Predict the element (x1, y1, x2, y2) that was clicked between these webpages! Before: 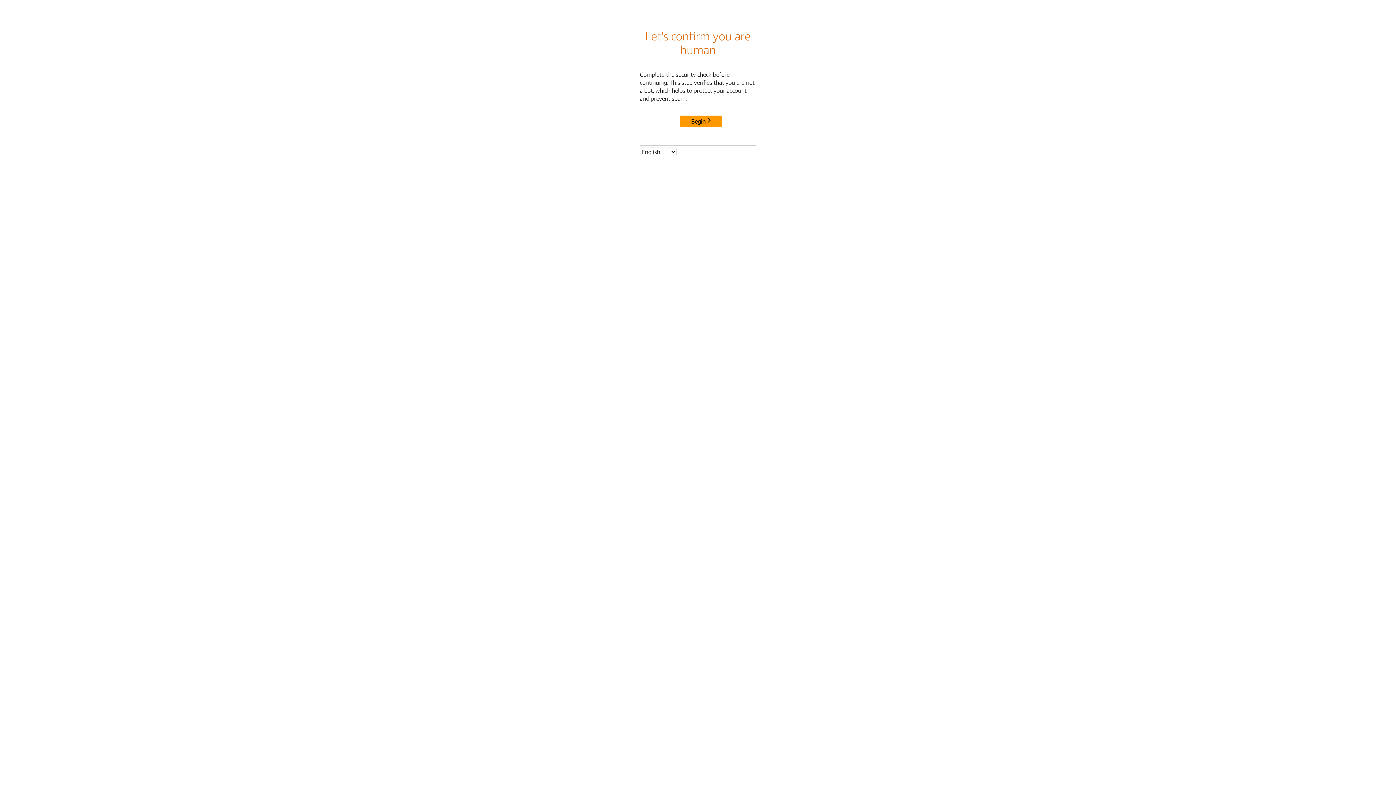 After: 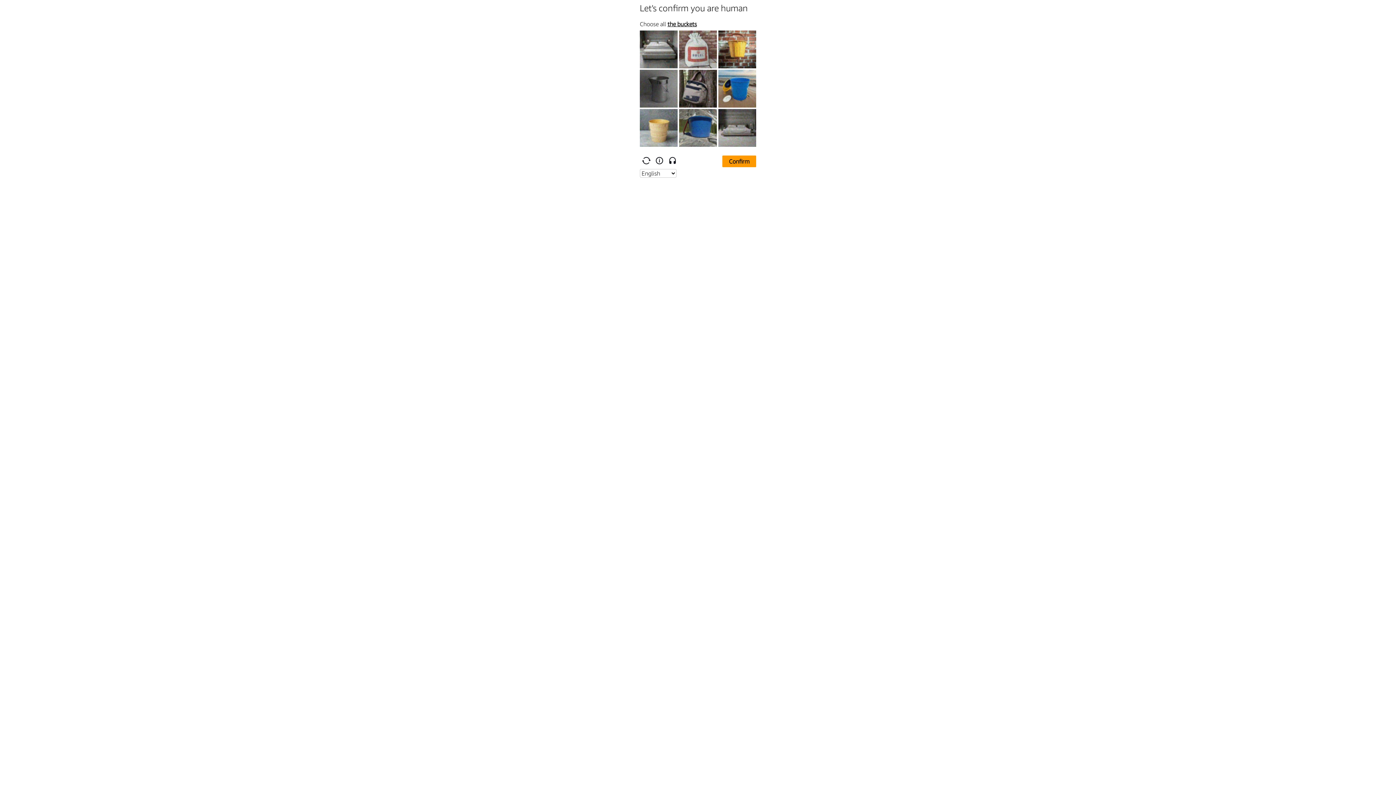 Action: bbox: (680, 115, 722, 127) label: Begin